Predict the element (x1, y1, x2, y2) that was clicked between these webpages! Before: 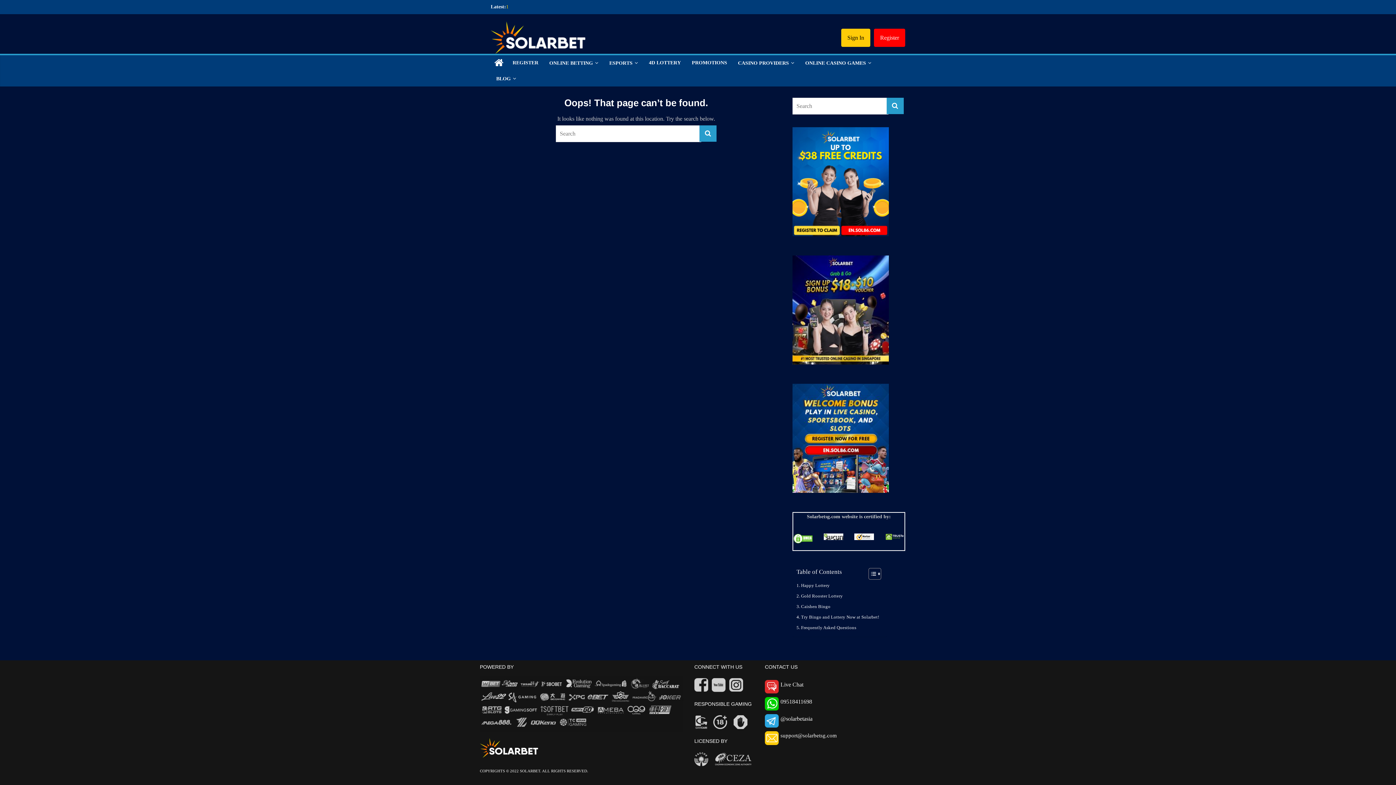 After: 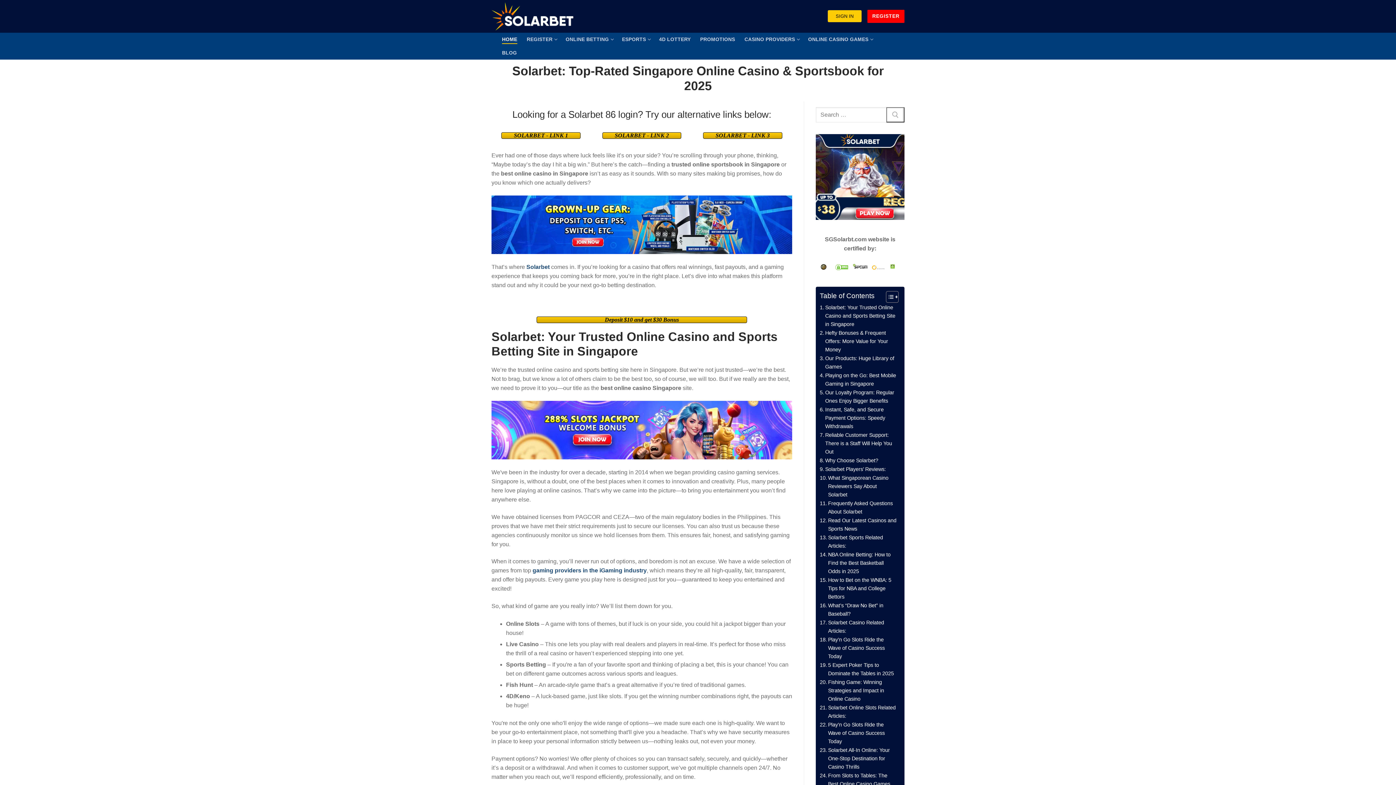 Action: label: BLOG bbox: (490, 70, 521, 86)